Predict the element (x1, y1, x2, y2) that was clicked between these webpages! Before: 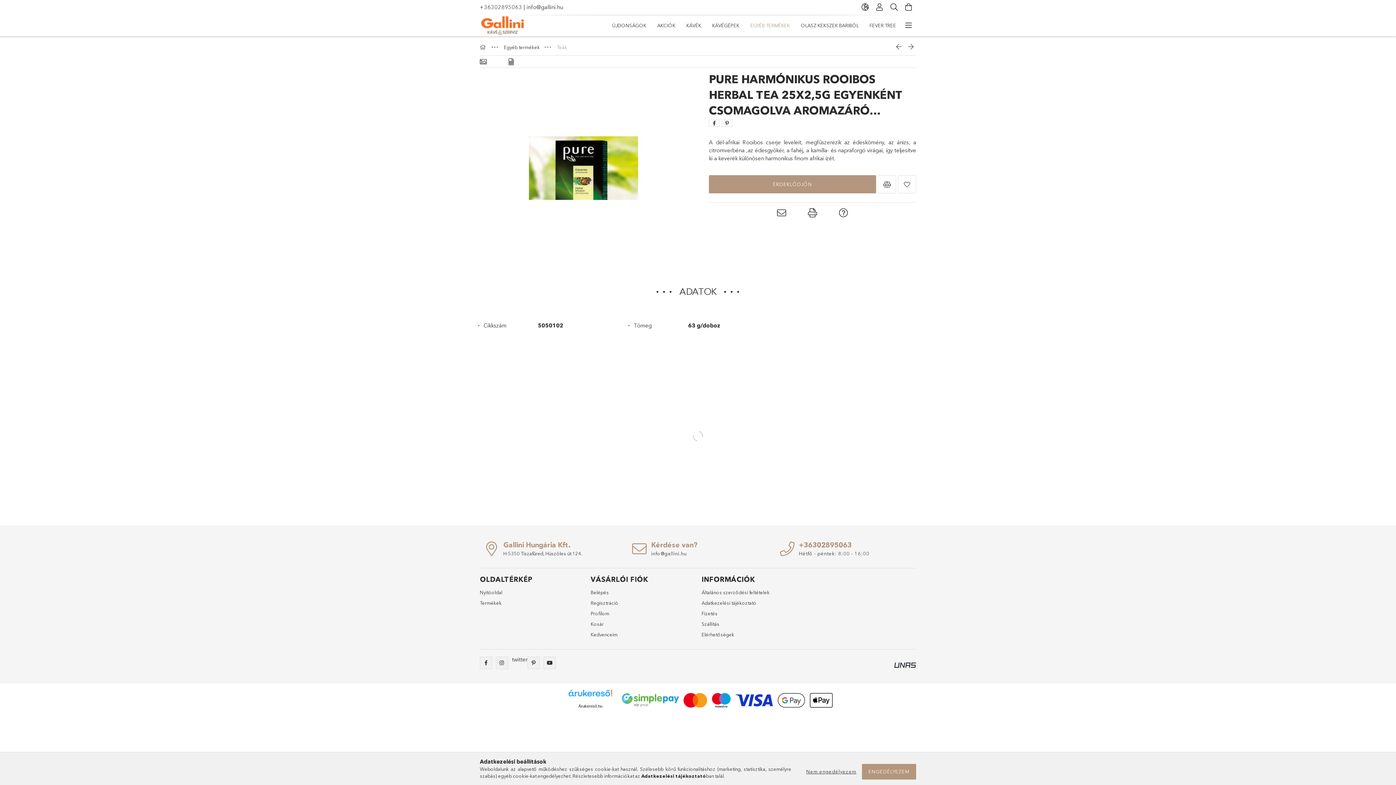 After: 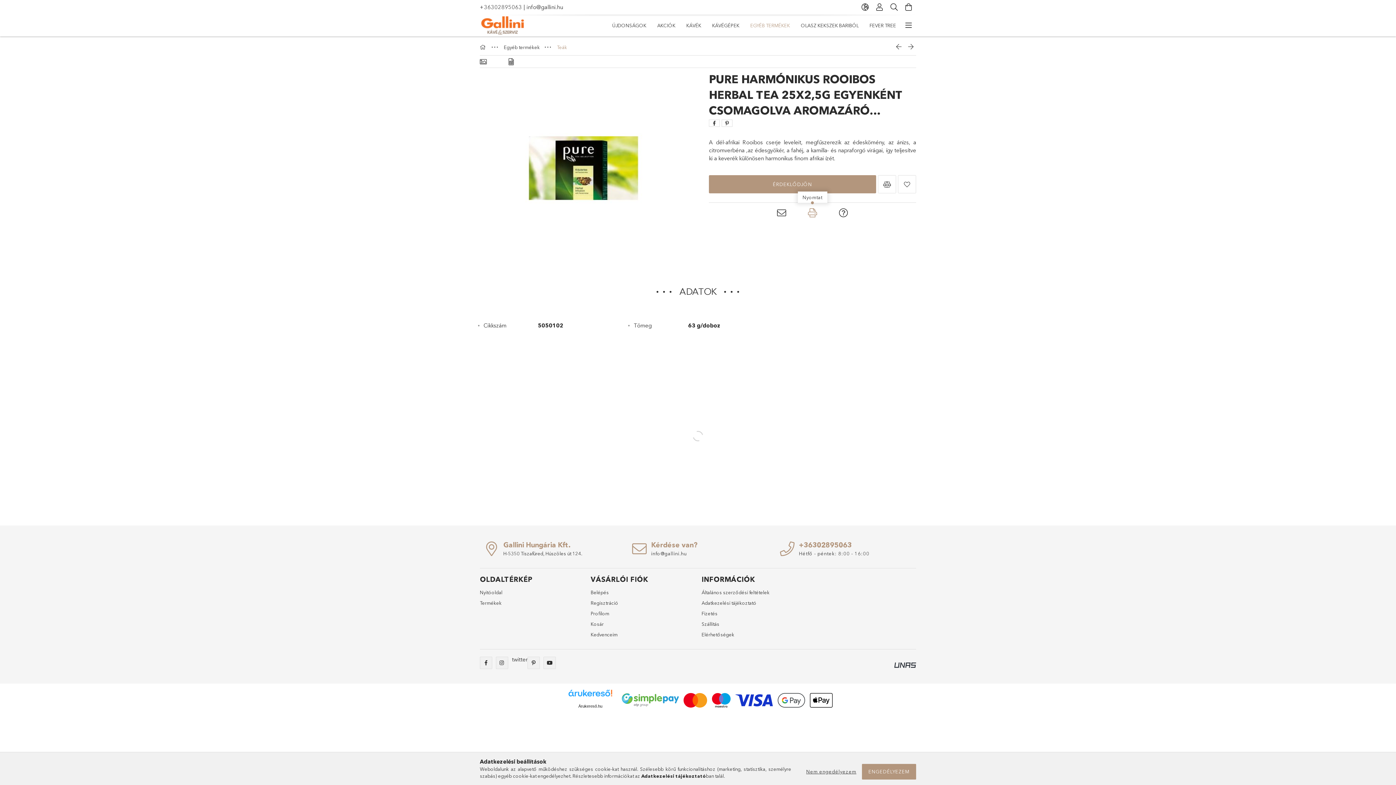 Action: bbox: (808, 206, 817, 220) label: Nyomtat